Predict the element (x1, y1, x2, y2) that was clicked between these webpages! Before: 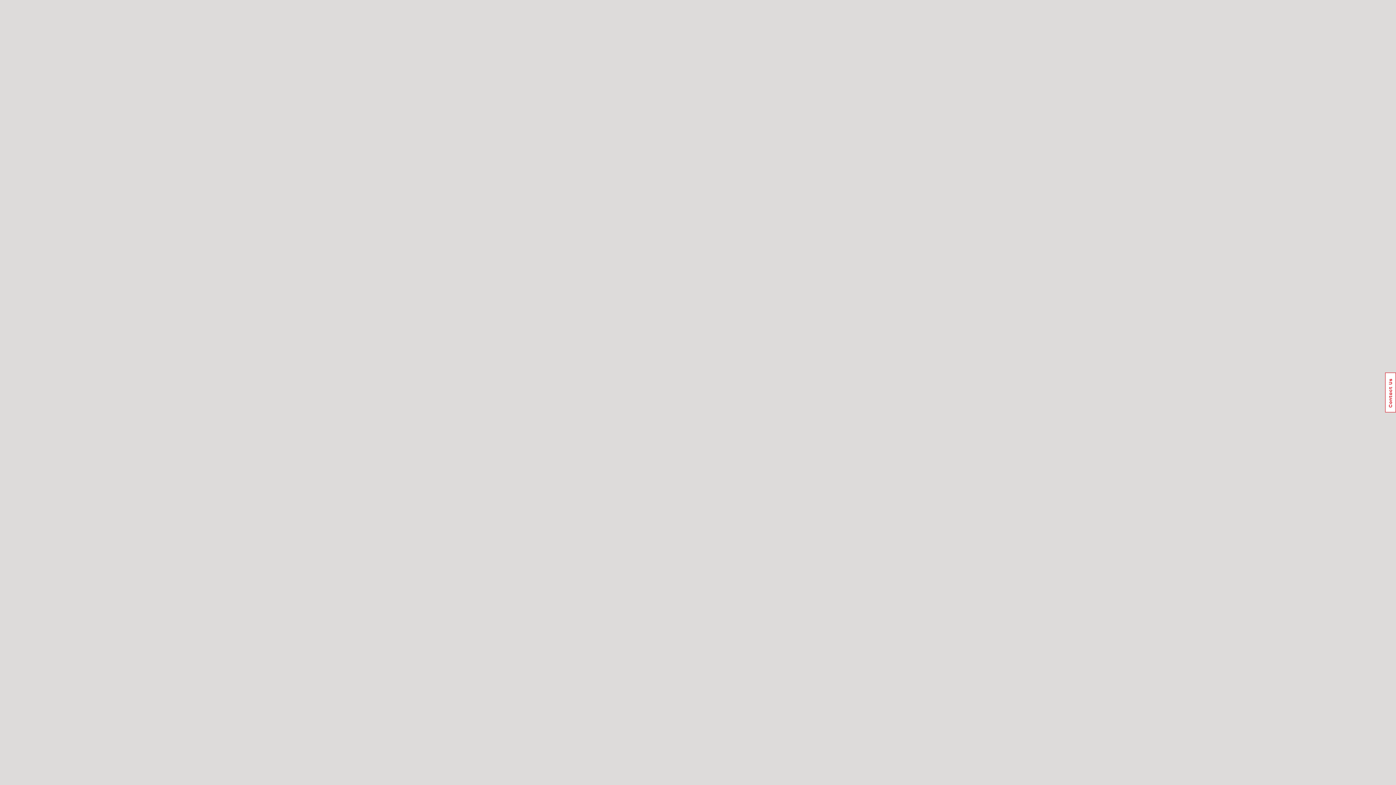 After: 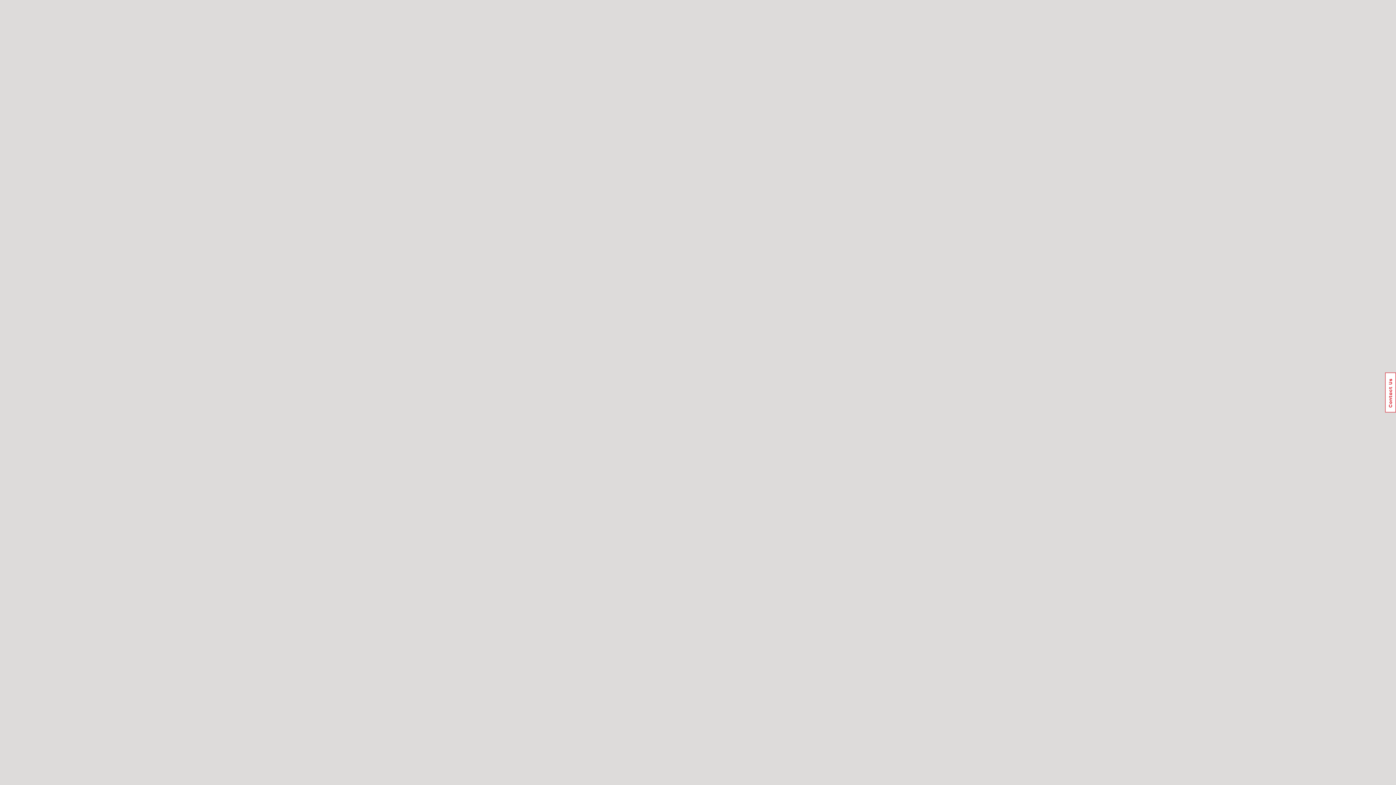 Action: bbox: (1385, 372, 1396, 412) label: Usabilla Feedback Button